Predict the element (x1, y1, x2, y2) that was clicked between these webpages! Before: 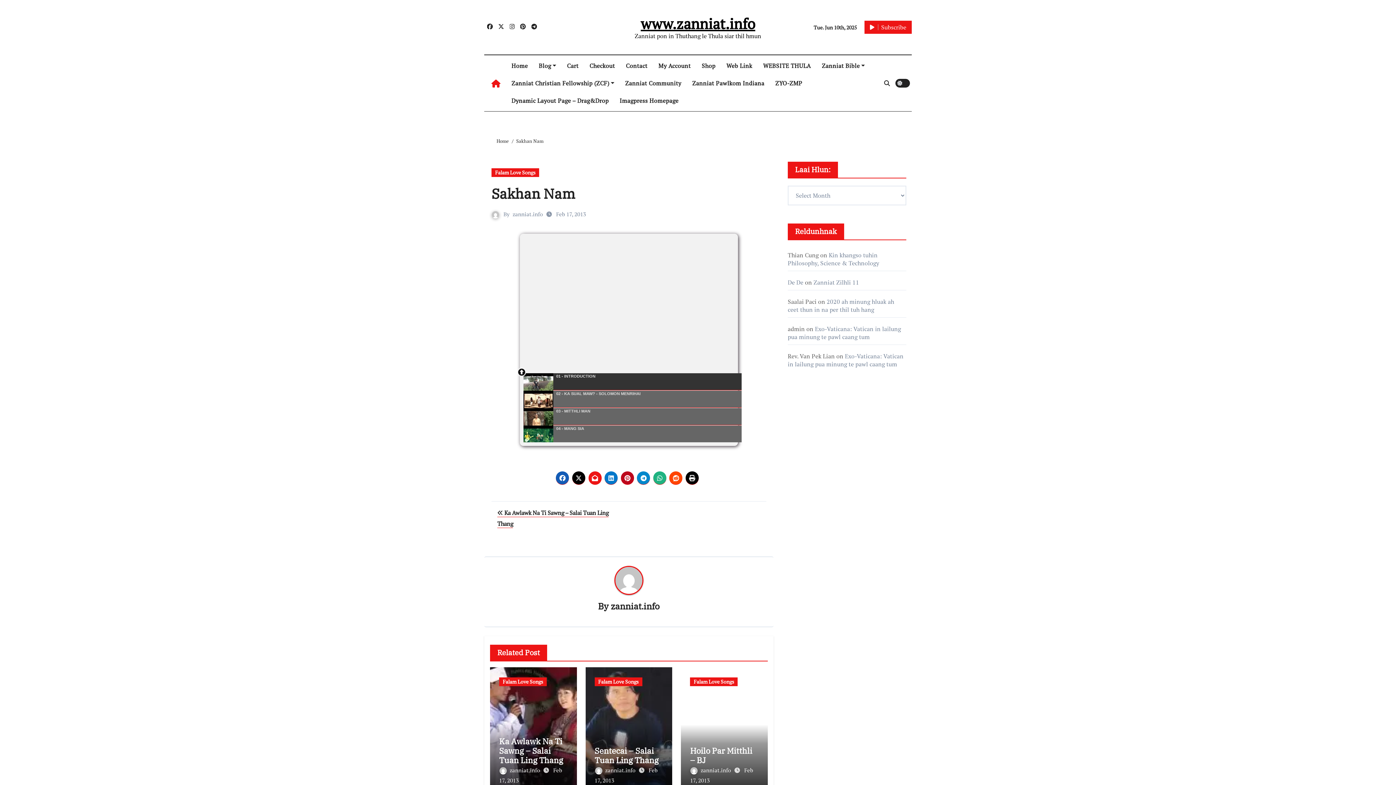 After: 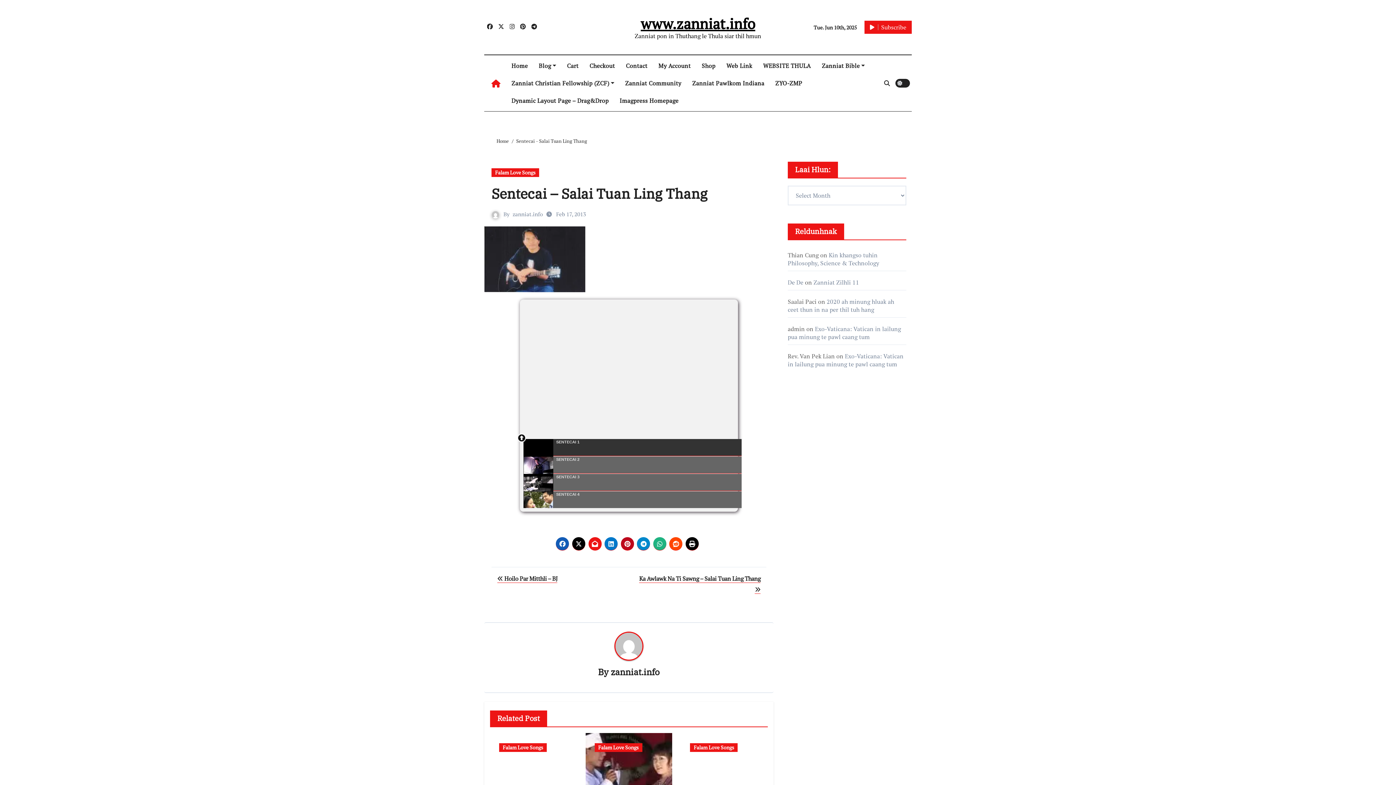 Action: bbox: (594, 745, 658, 765) label: Sentecai – Salai Tuan Ling Thang